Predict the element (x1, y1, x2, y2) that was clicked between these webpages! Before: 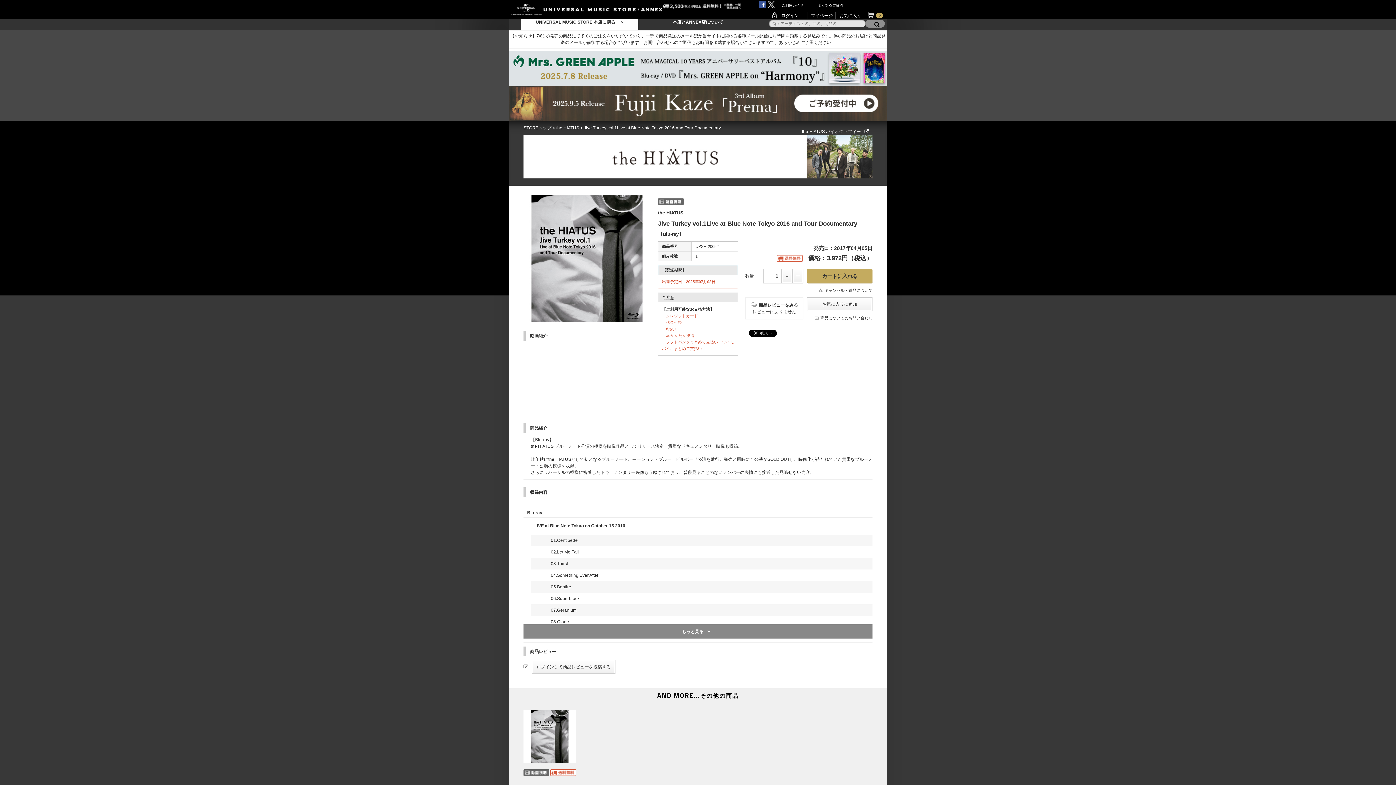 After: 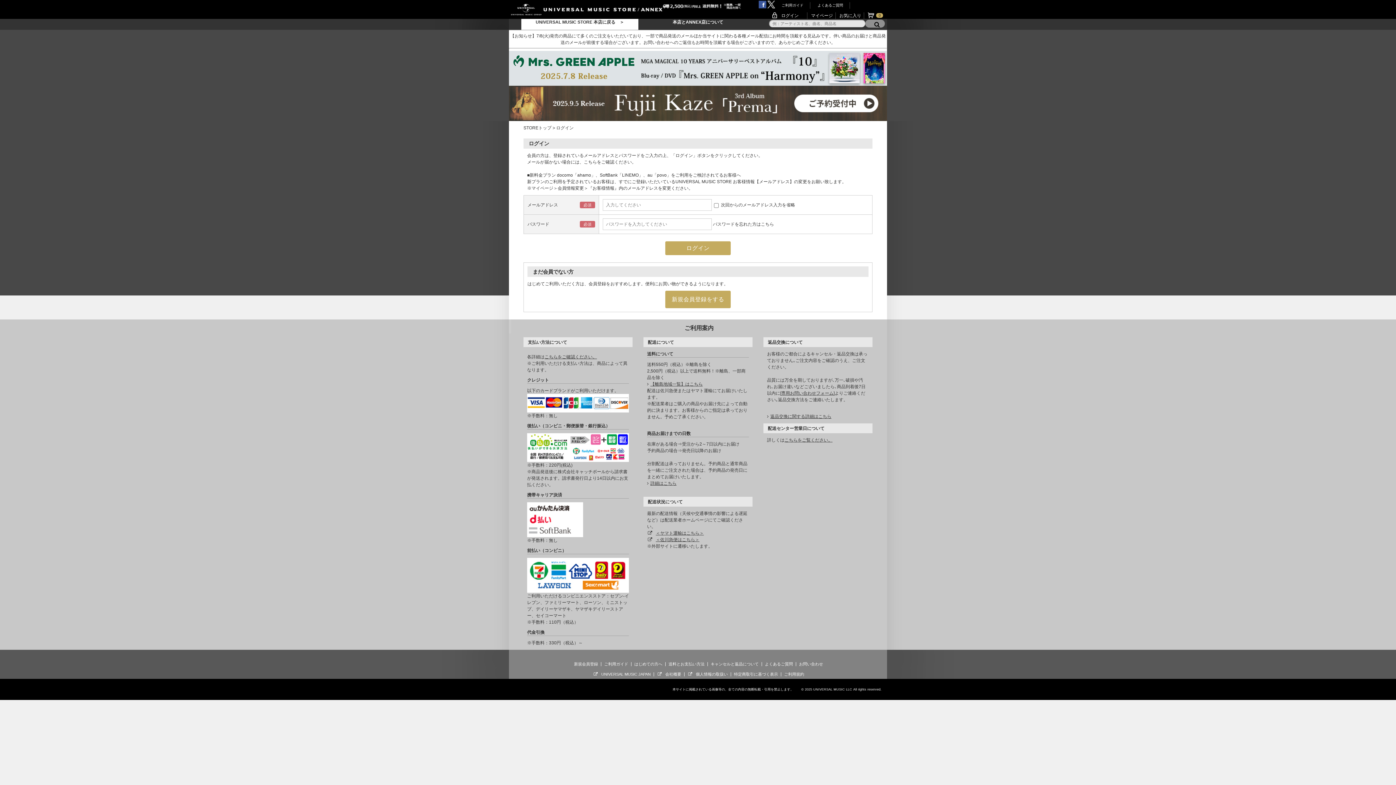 Action: label: マイページ bbox: (811, 13, 833, 18)